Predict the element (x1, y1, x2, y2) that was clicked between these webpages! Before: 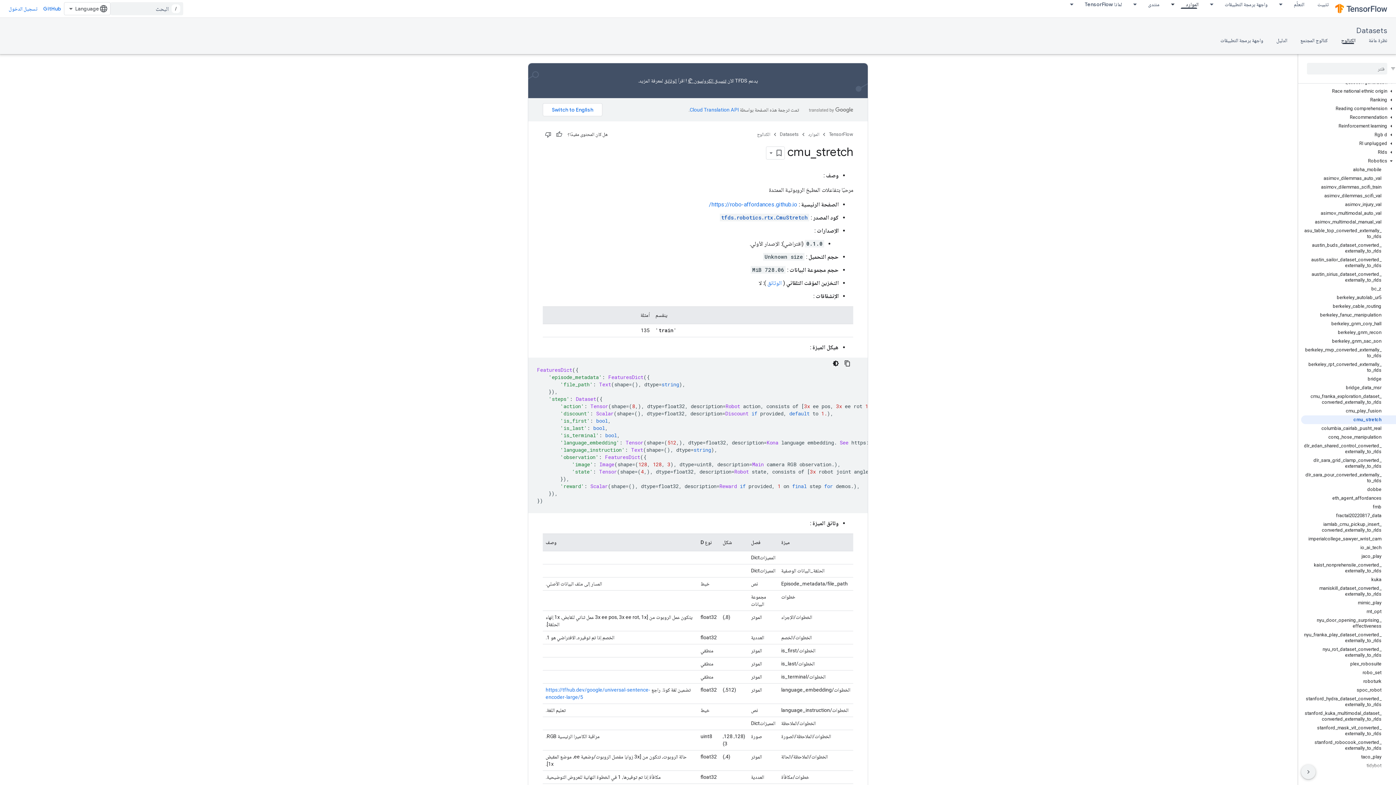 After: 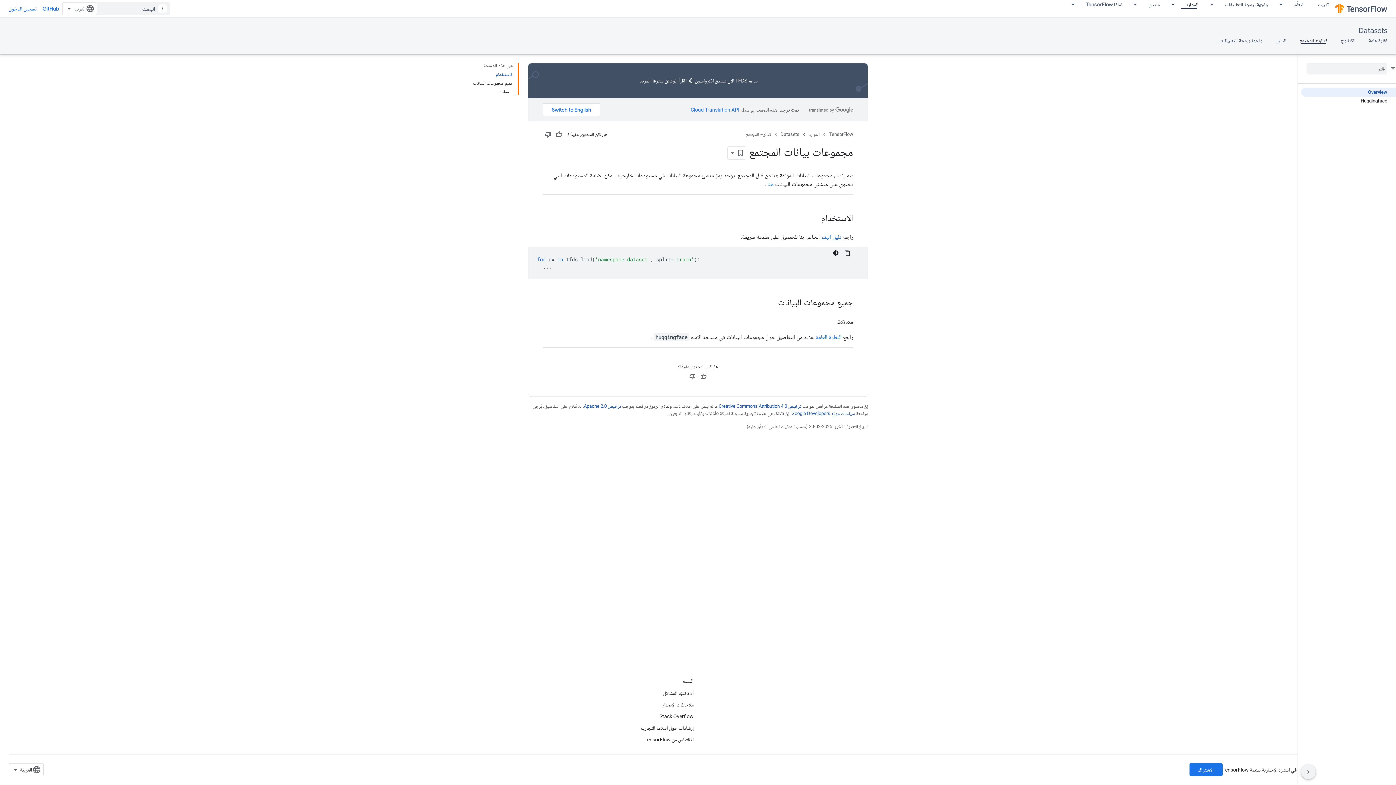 Action: label: كتالوج المجتمع bbox: (1294, 36, 1334, 44)